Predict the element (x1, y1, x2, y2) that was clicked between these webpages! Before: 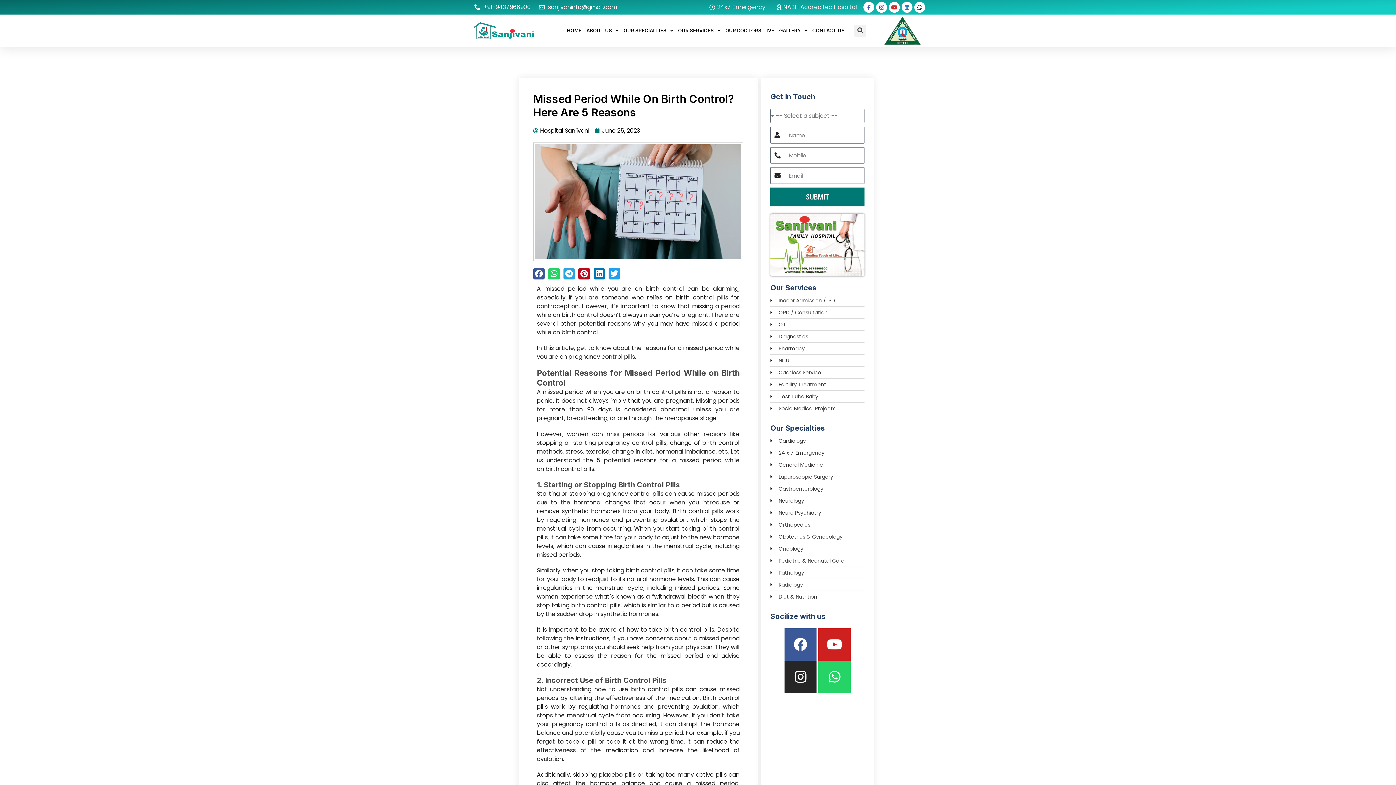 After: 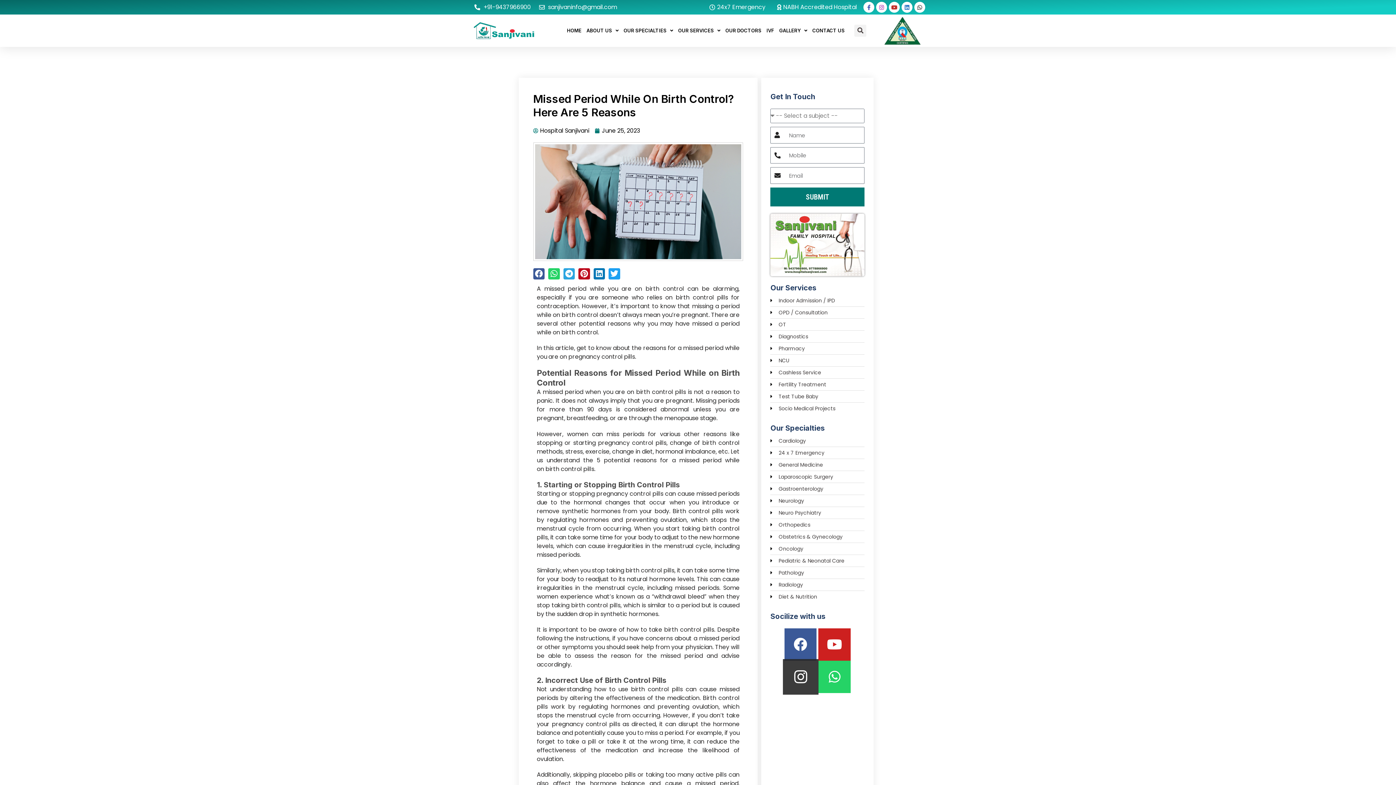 Action: label: Instagram bbox: (784, 661, 816, 693)